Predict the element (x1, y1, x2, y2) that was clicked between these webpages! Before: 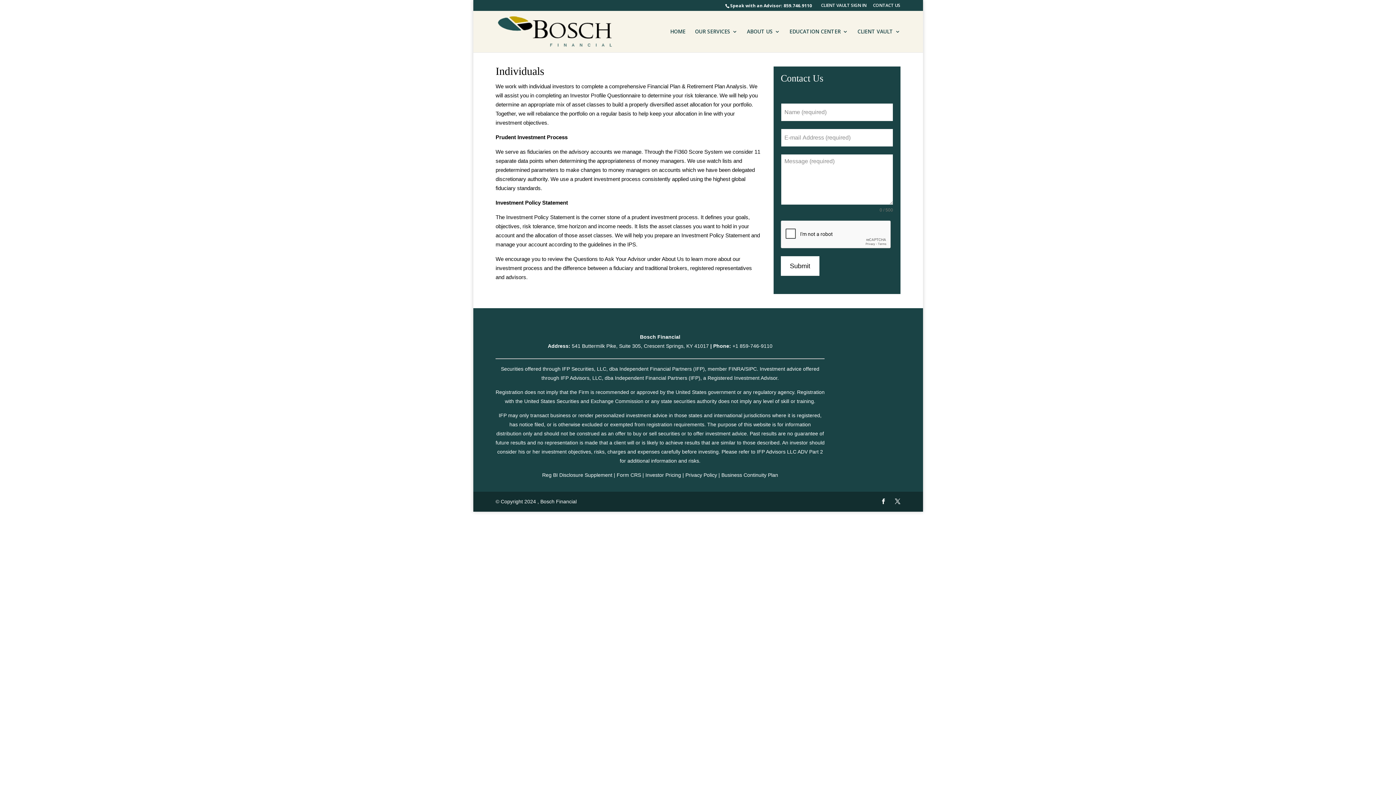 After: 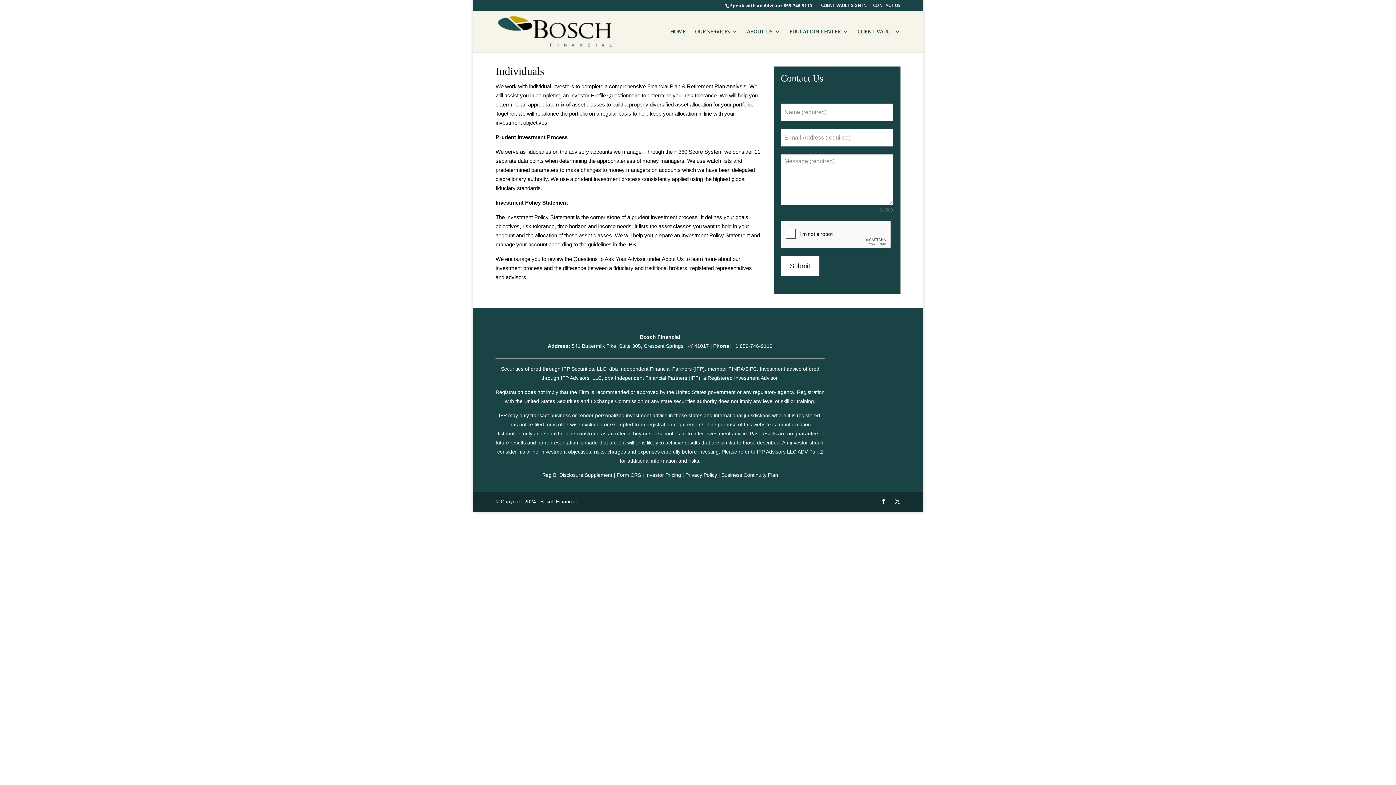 Action: label: +1 859-746-9110 bbox: (732, 343, 772, 349)